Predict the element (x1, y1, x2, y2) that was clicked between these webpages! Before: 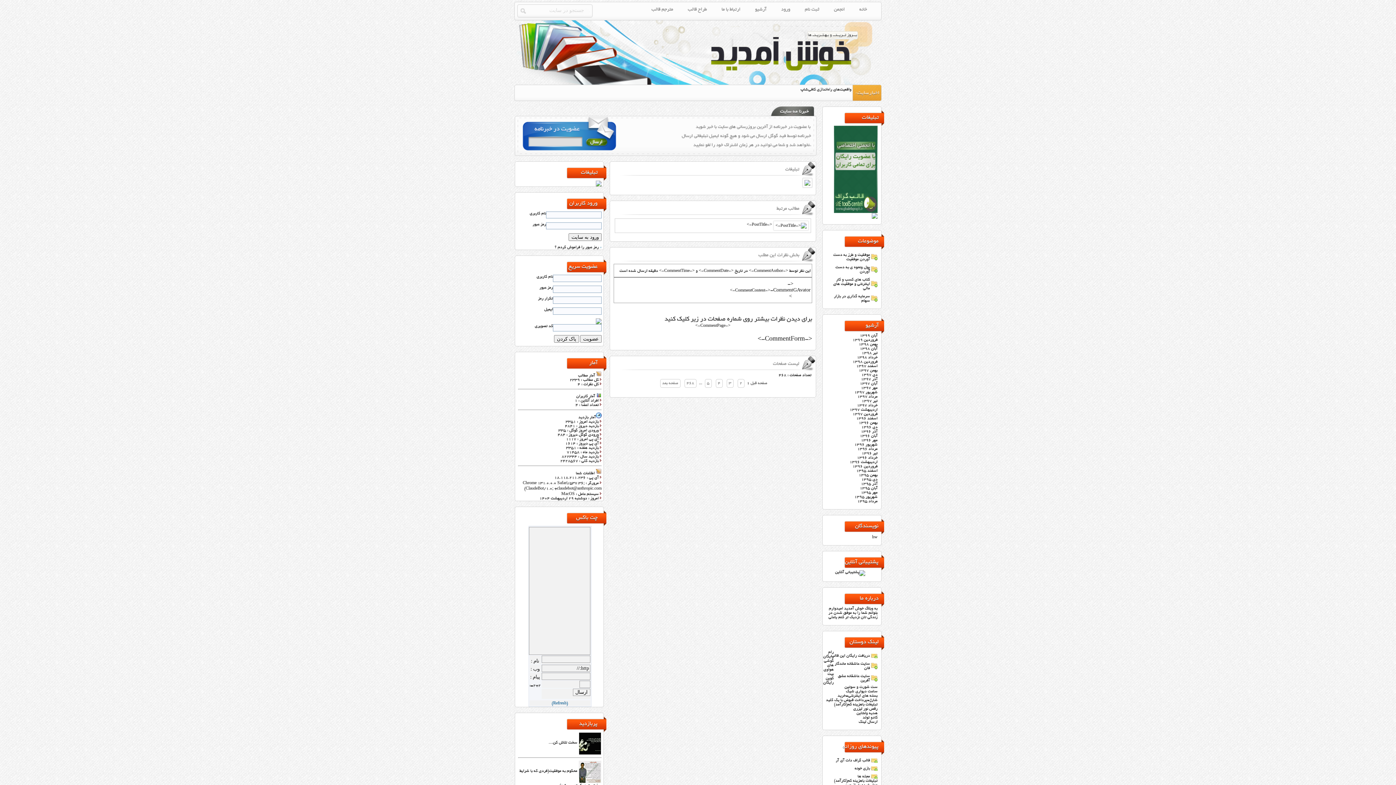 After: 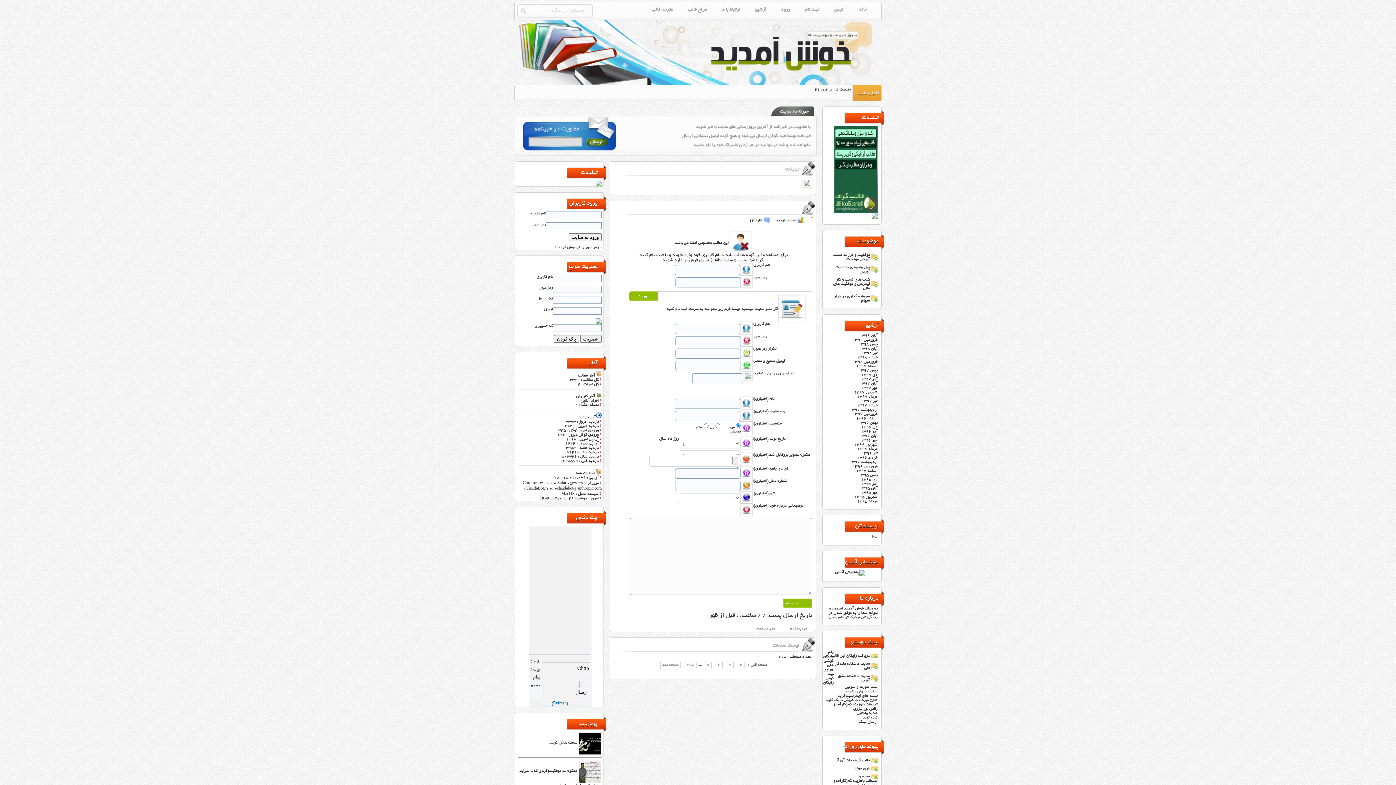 Action: bbox: (554, 245, 598, 249) label: رمز عبور را فراموش کردم ؟